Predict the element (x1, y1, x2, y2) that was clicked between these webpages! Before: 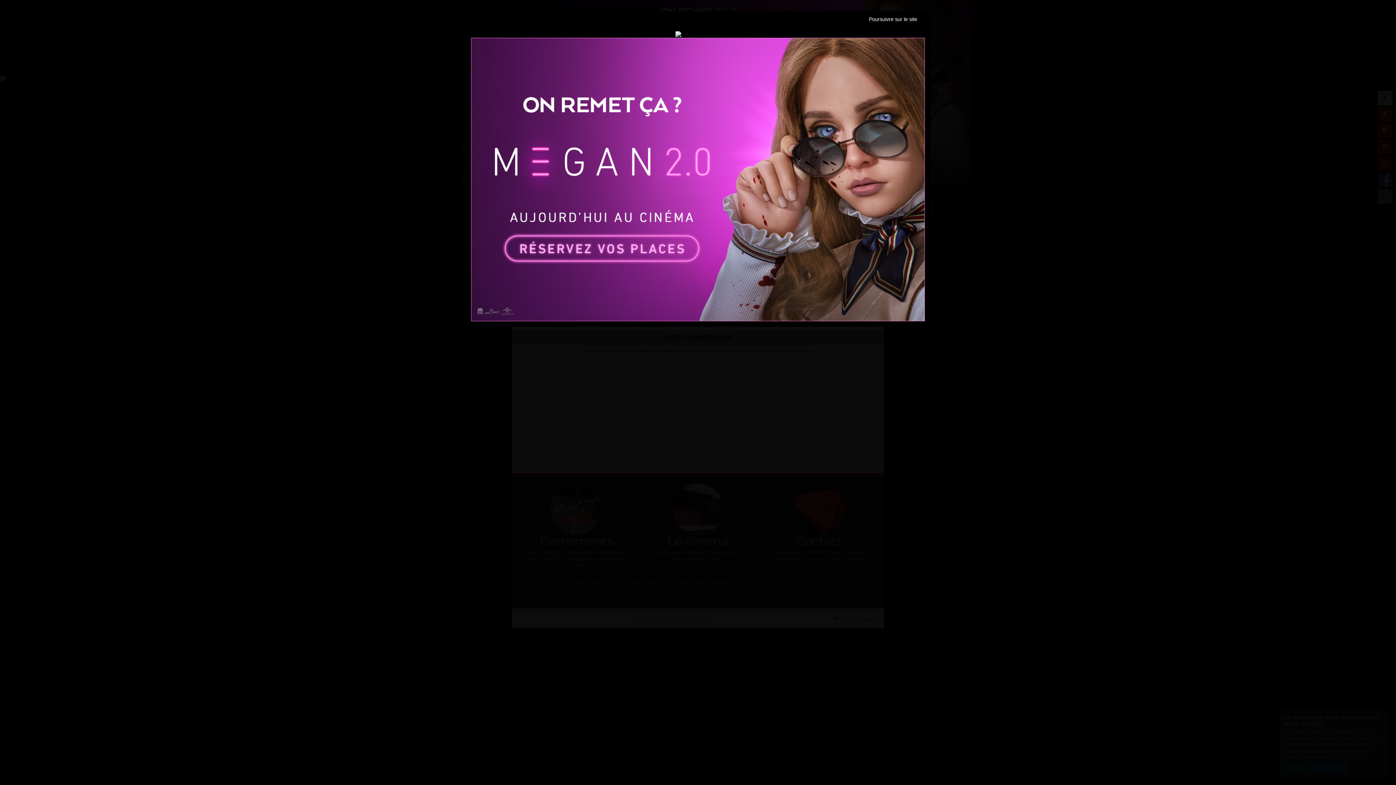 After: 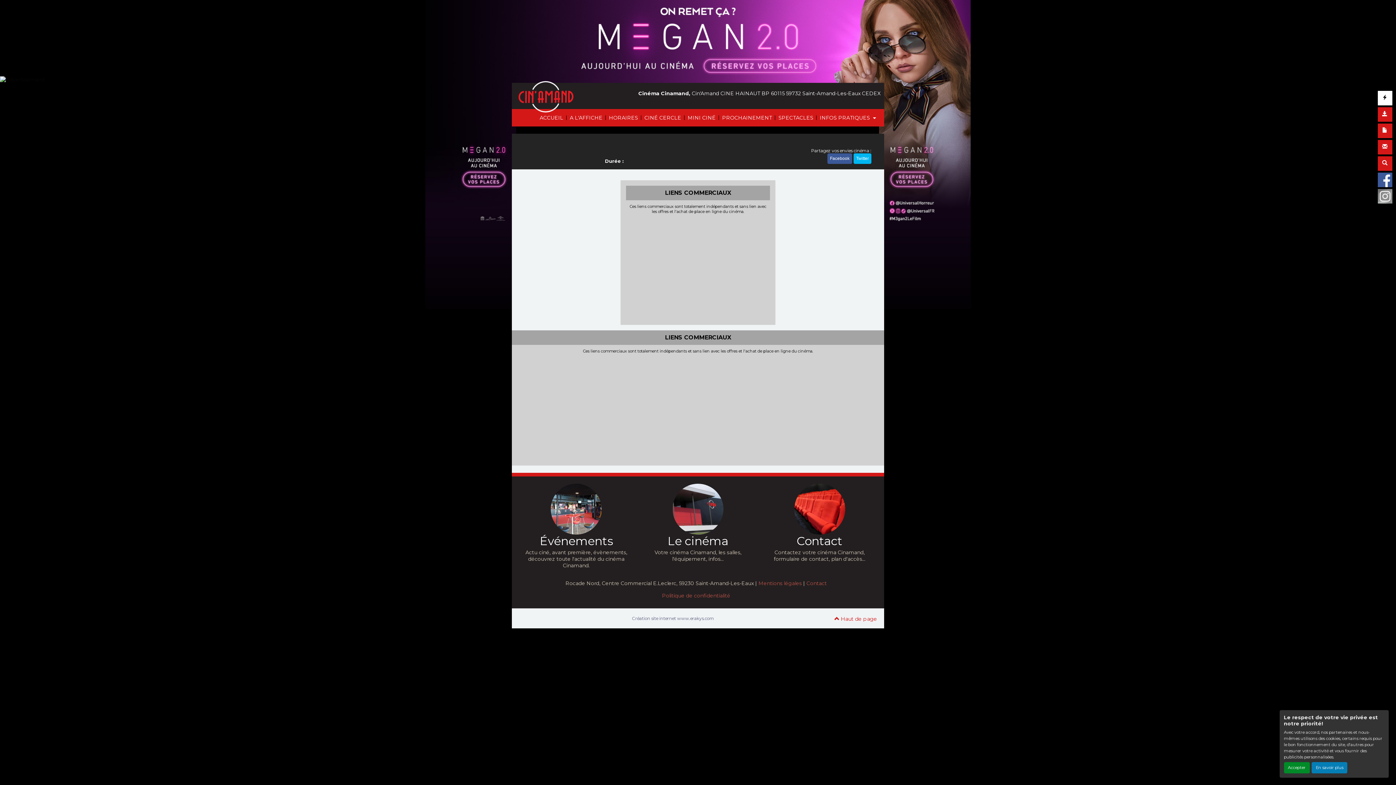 Action: bbox: (862, 13, 925, 25) label: Poursuivre sur le site